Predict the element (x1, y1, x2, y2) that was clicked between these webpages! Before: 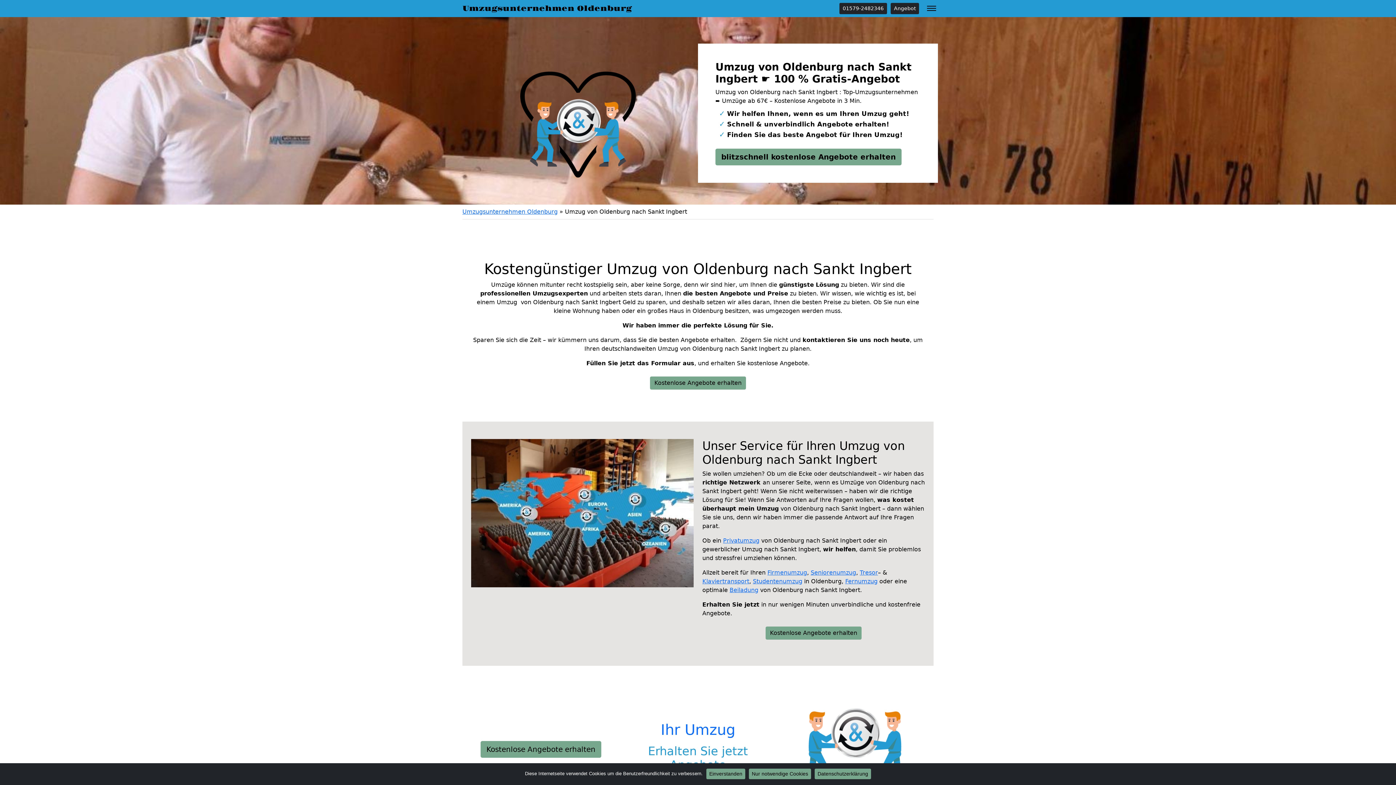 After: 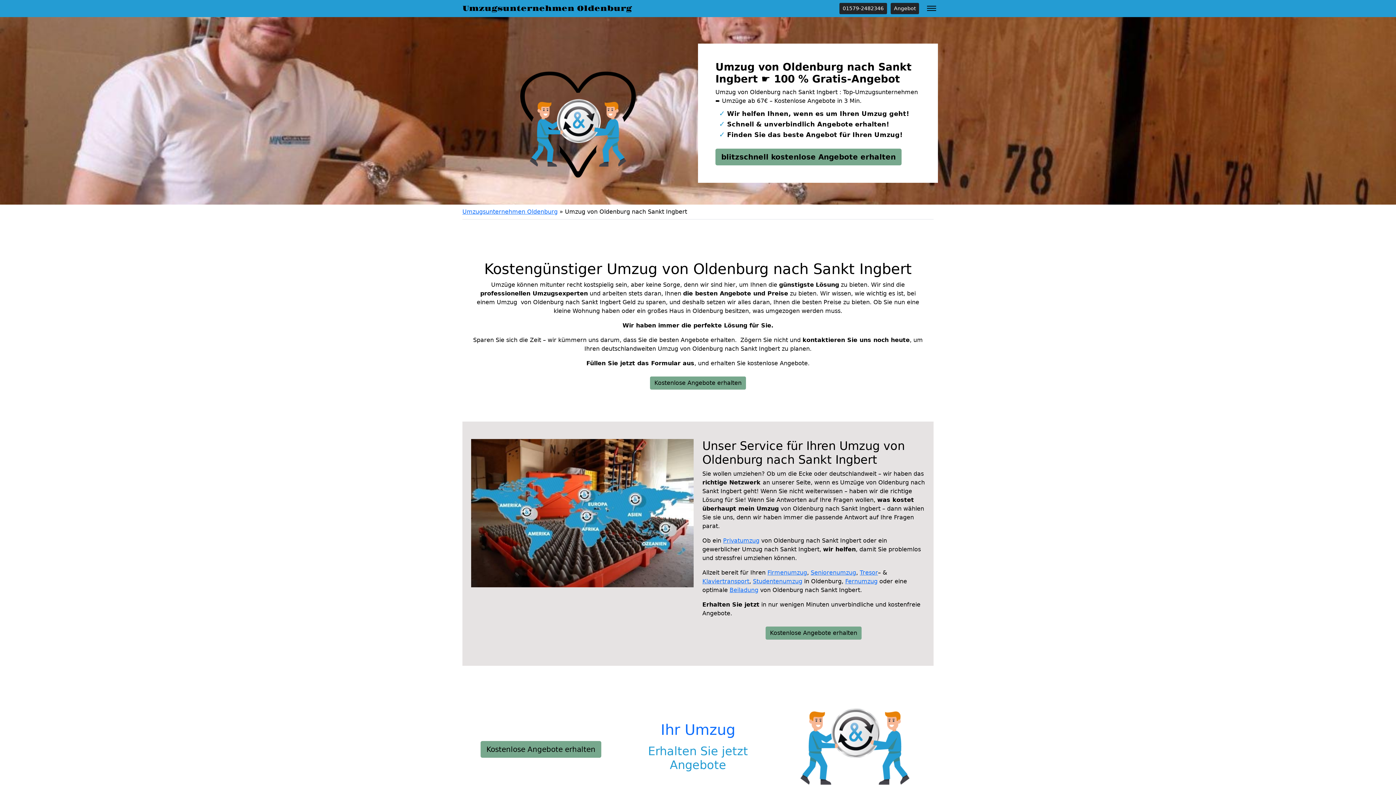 Action: label: Einverstanden bbox: (706, 769, 745, 779)